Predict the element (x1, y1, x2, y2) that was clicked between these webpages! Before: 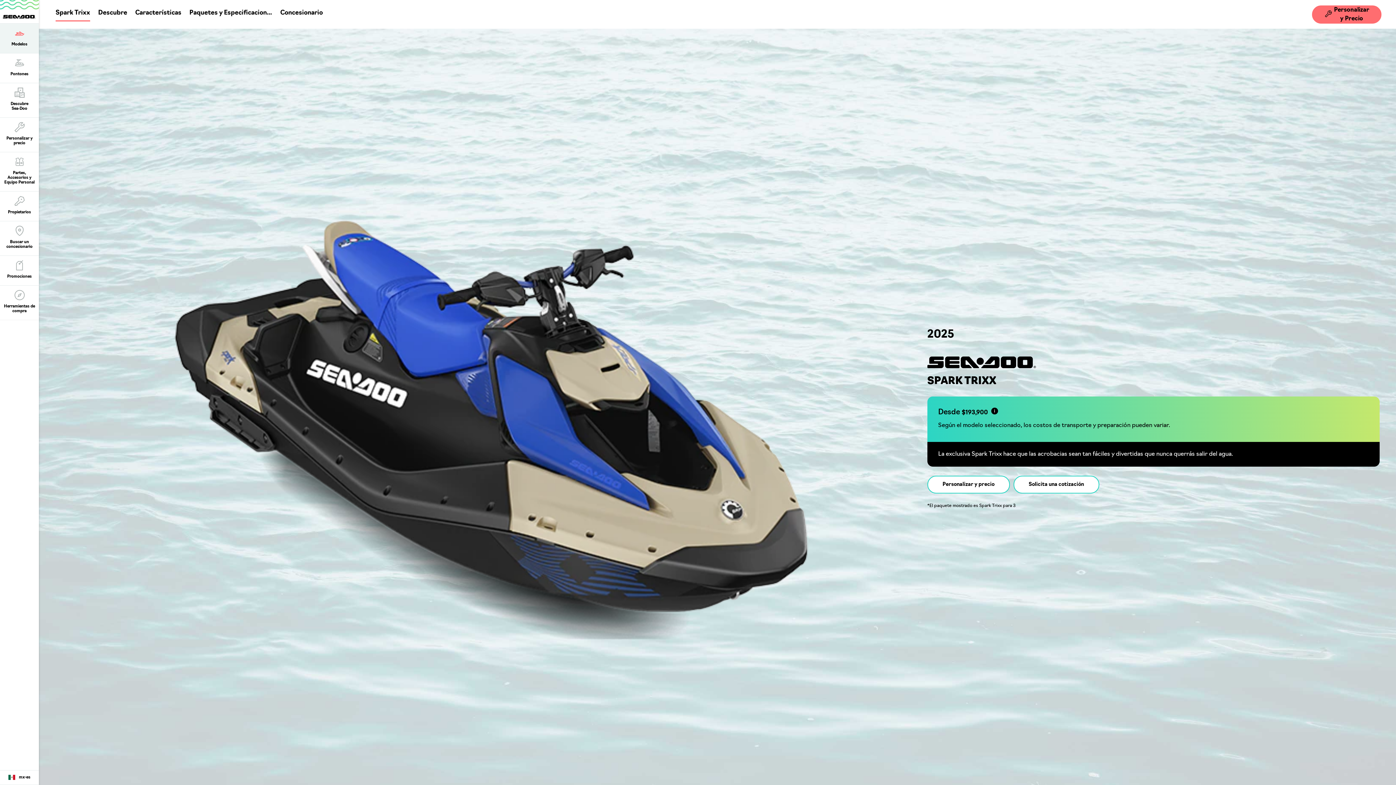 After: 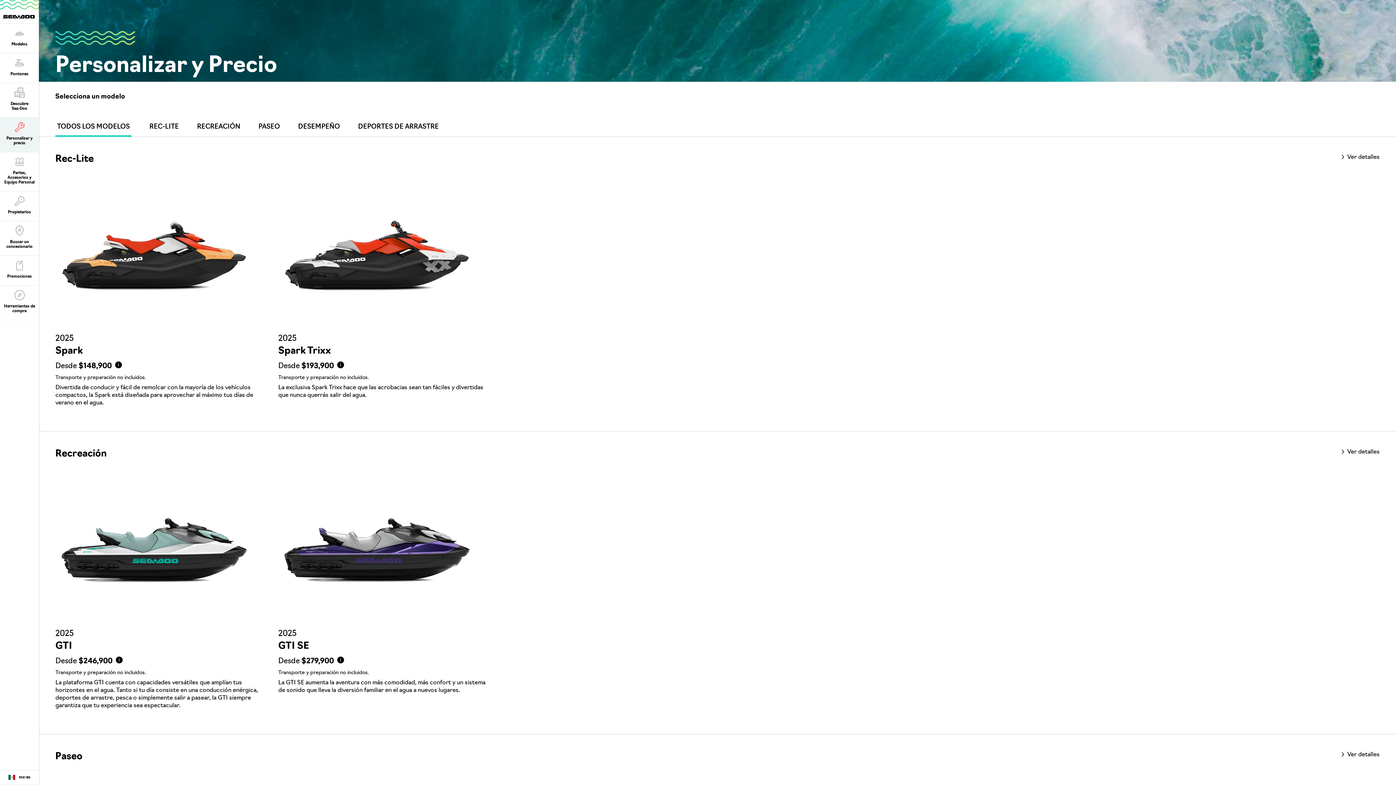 Action: label: Personalizar y precio bbox: (0, 117, 38, 152)